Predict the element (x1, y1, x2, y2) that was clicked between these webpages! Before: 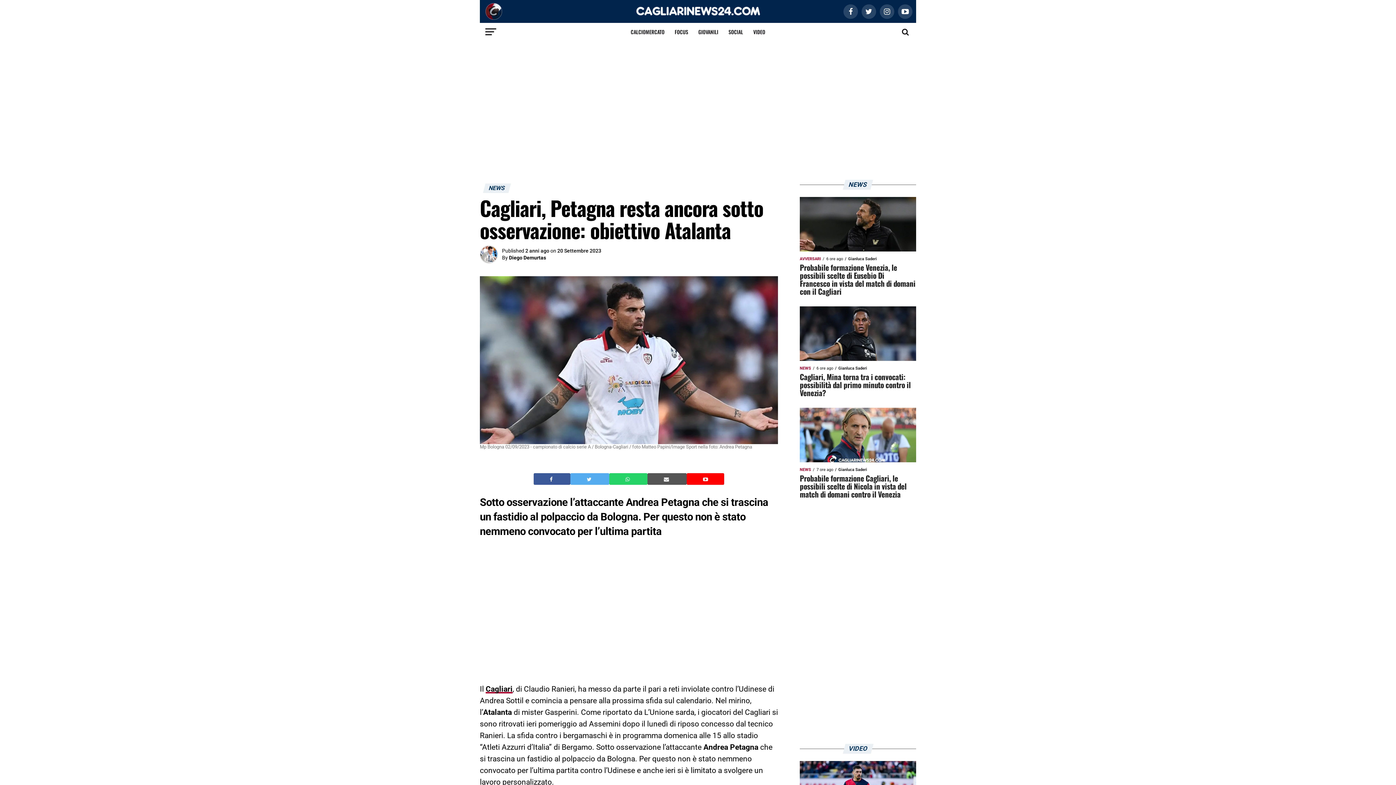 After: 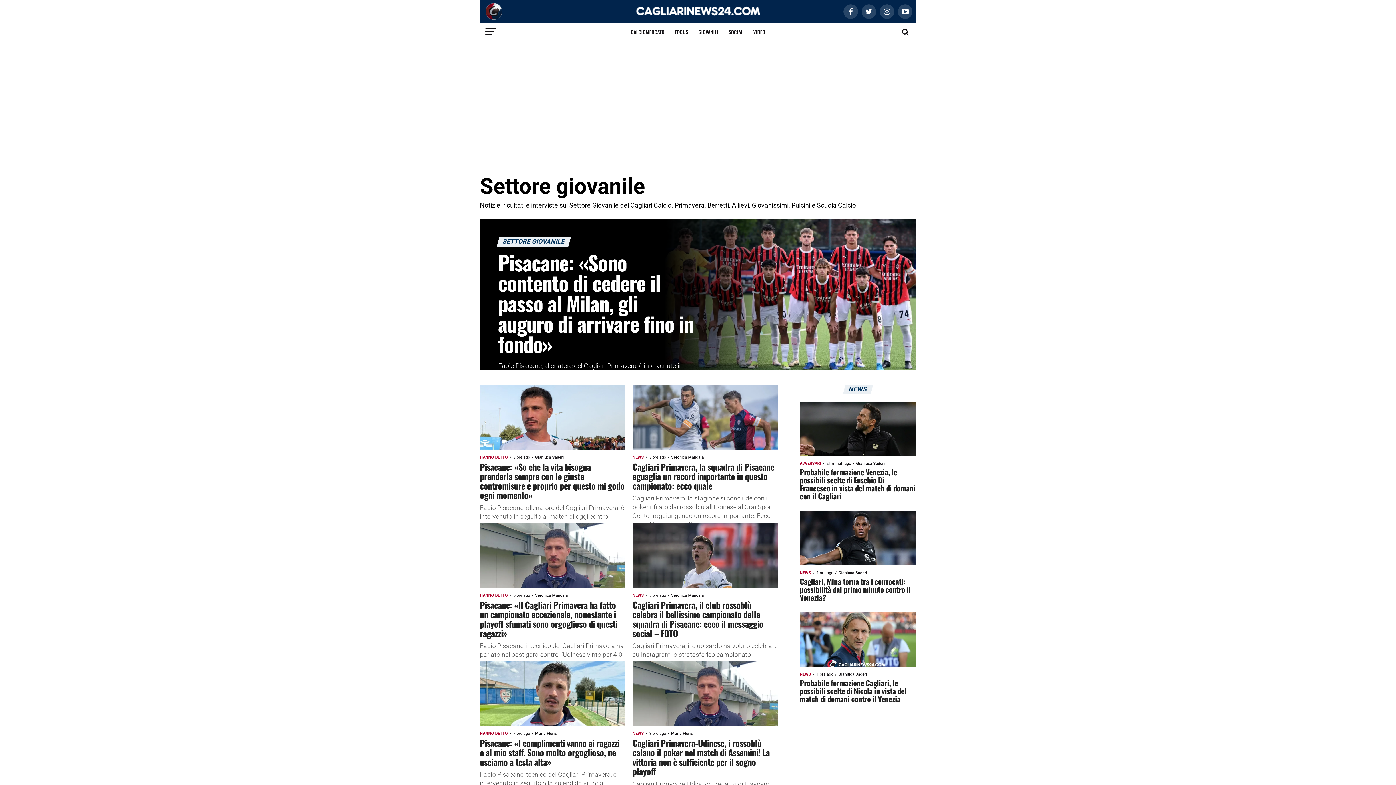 Action: bbox: (694, 22, 722, 41) label: GIOVANILI